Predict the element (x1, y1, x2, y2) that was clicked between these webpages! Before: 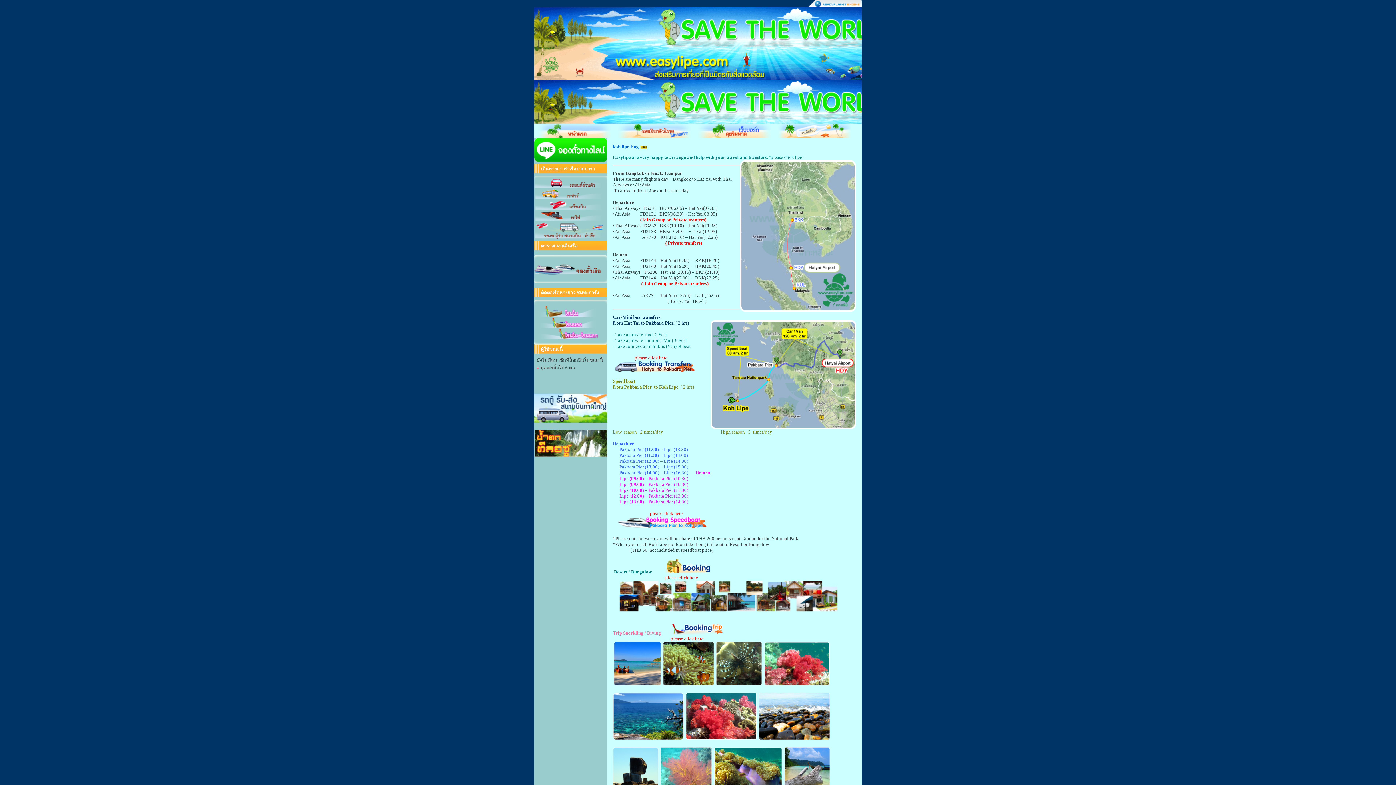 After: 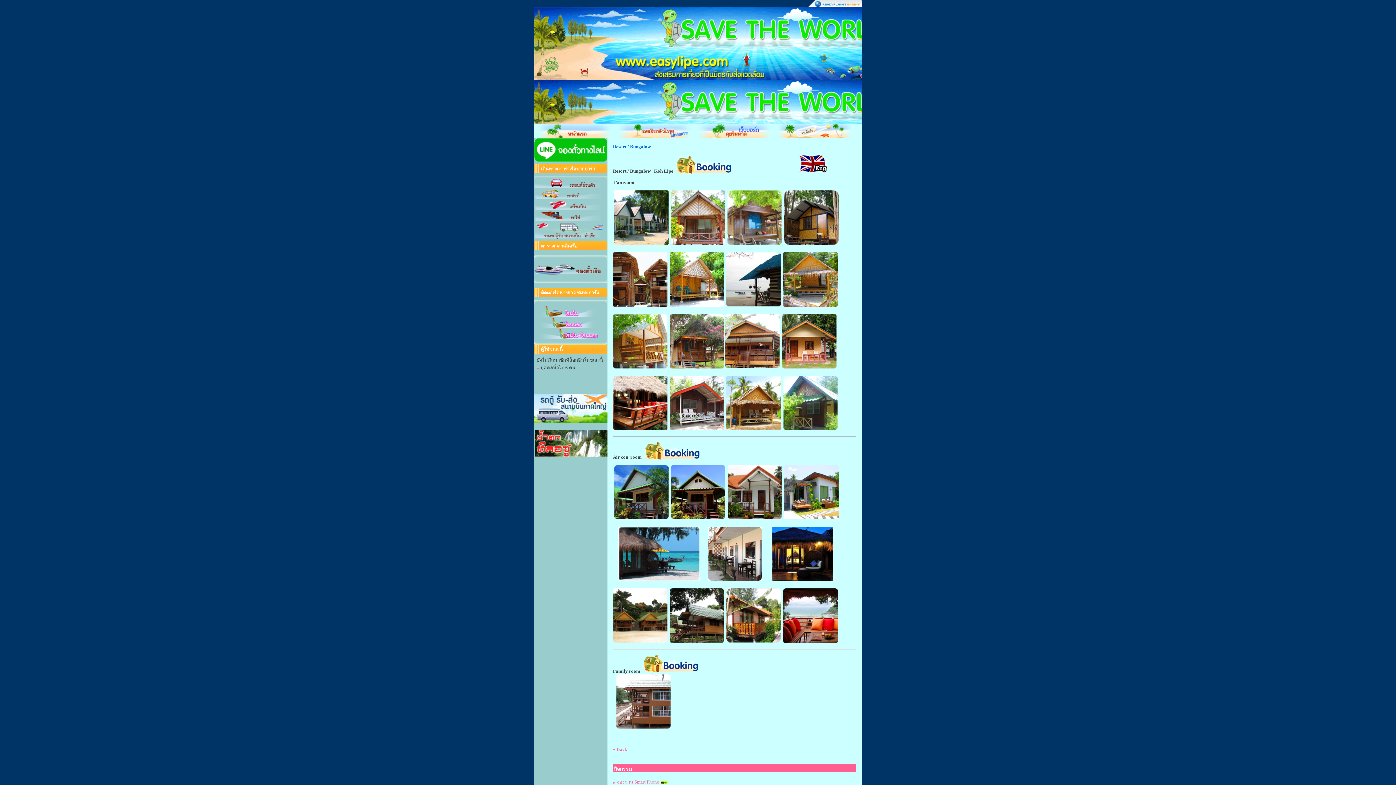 Action: bbox: (619, 607, 837, 613)